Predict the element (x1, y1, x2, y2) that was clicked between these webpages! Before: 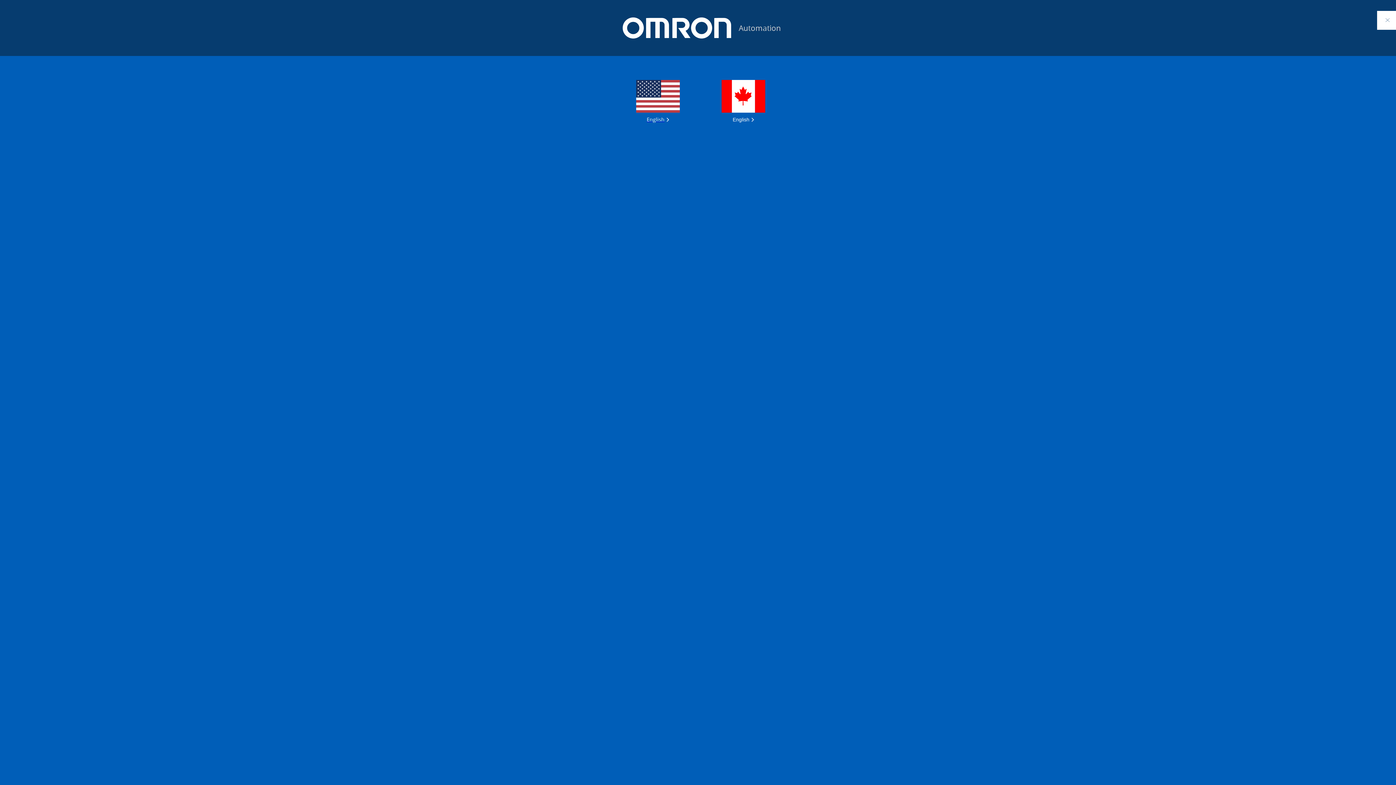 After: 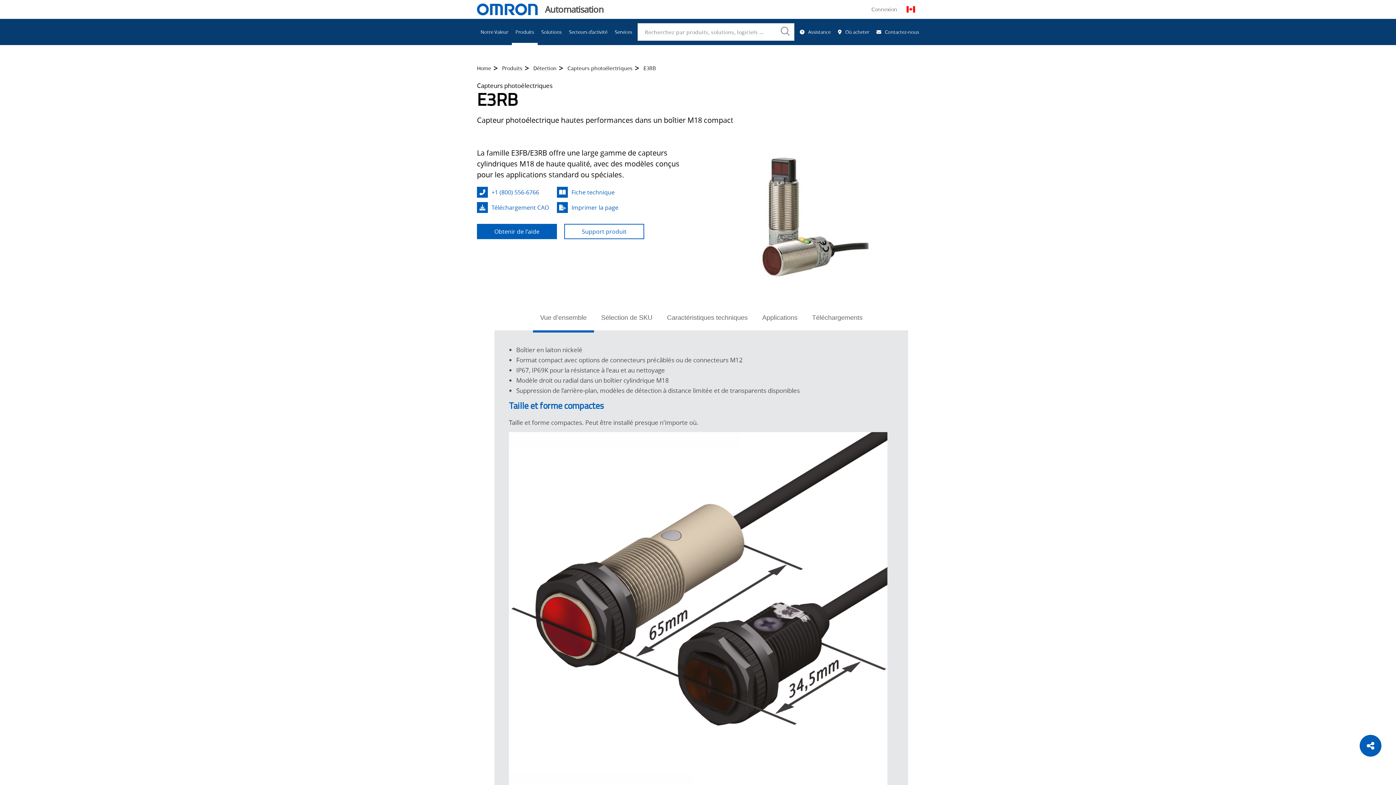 Action: bbox: (721, 80, 765, 122) label: English